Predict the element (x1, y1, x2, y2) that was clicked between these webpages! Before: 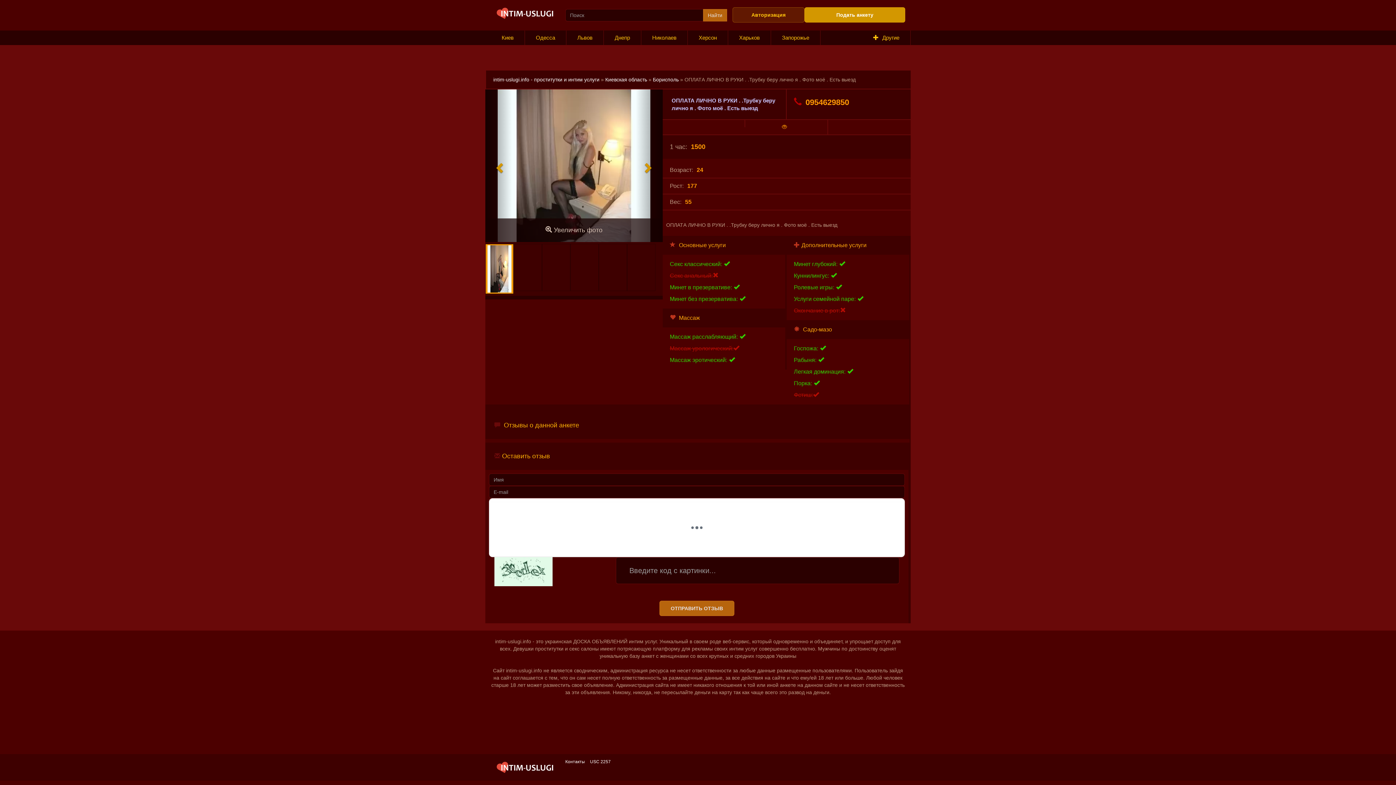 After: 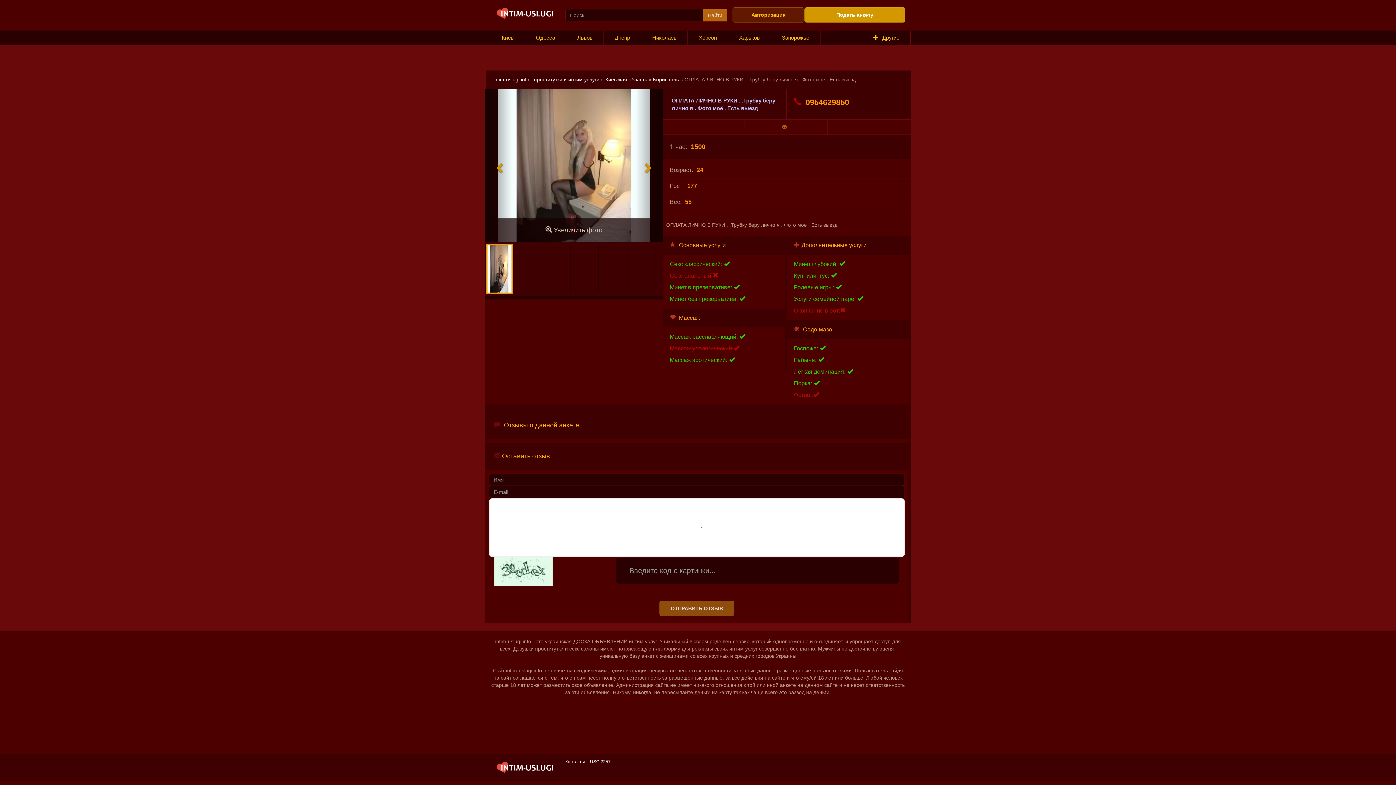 Action: label: ОТПРАВИТЬ ОТЗЫВ bbox: (659, 601, 734, 616)